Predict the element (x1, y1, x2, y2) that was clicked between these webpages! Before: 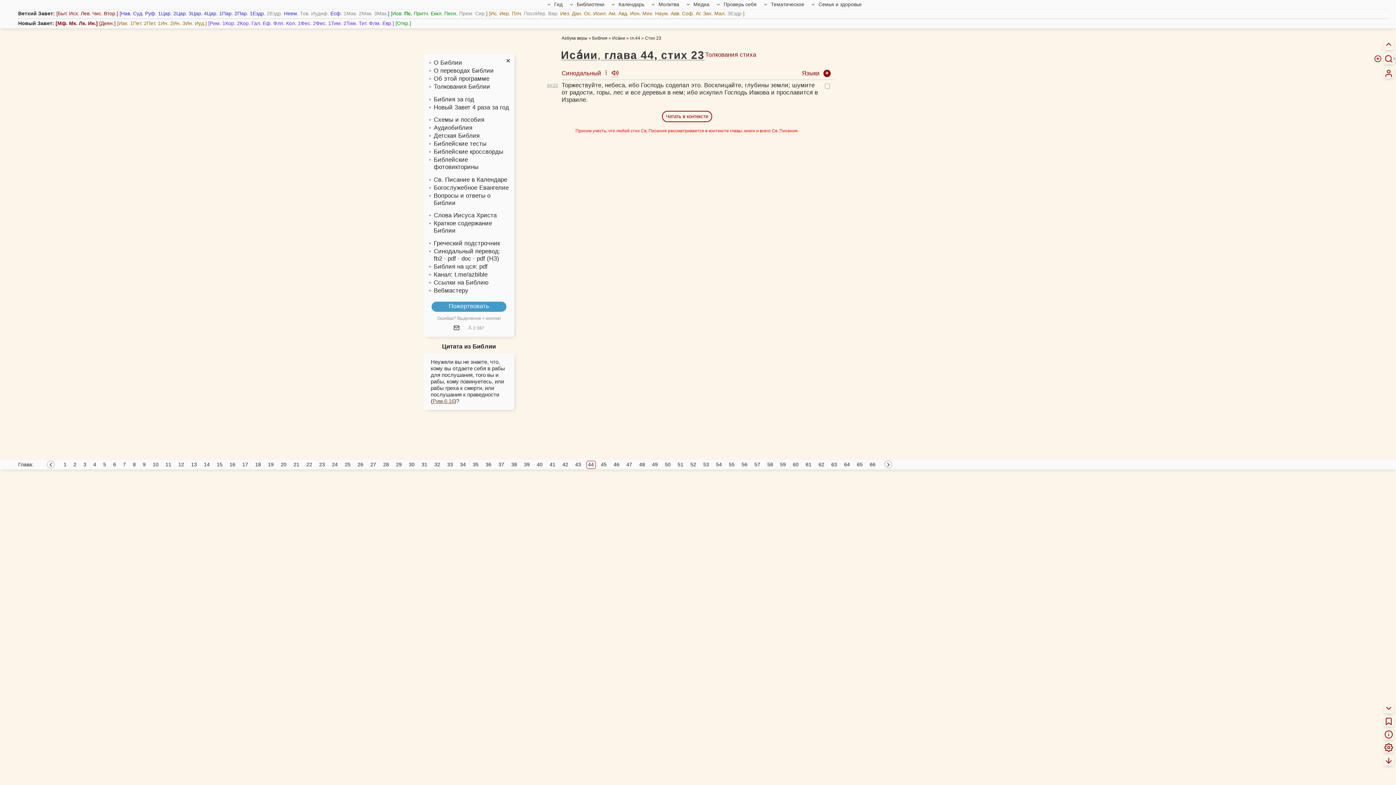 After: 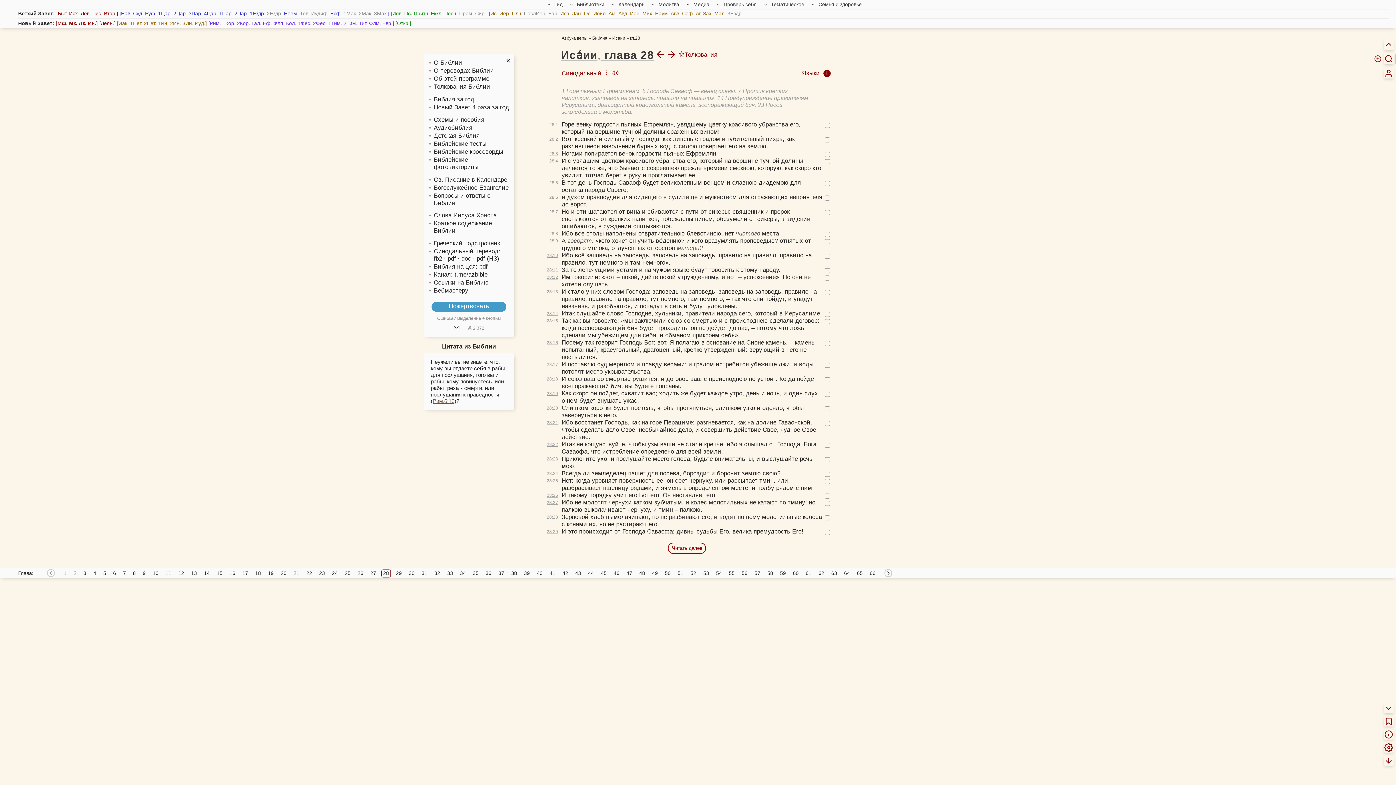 Action: bbox: (381, 460, 390, 468) label: 28